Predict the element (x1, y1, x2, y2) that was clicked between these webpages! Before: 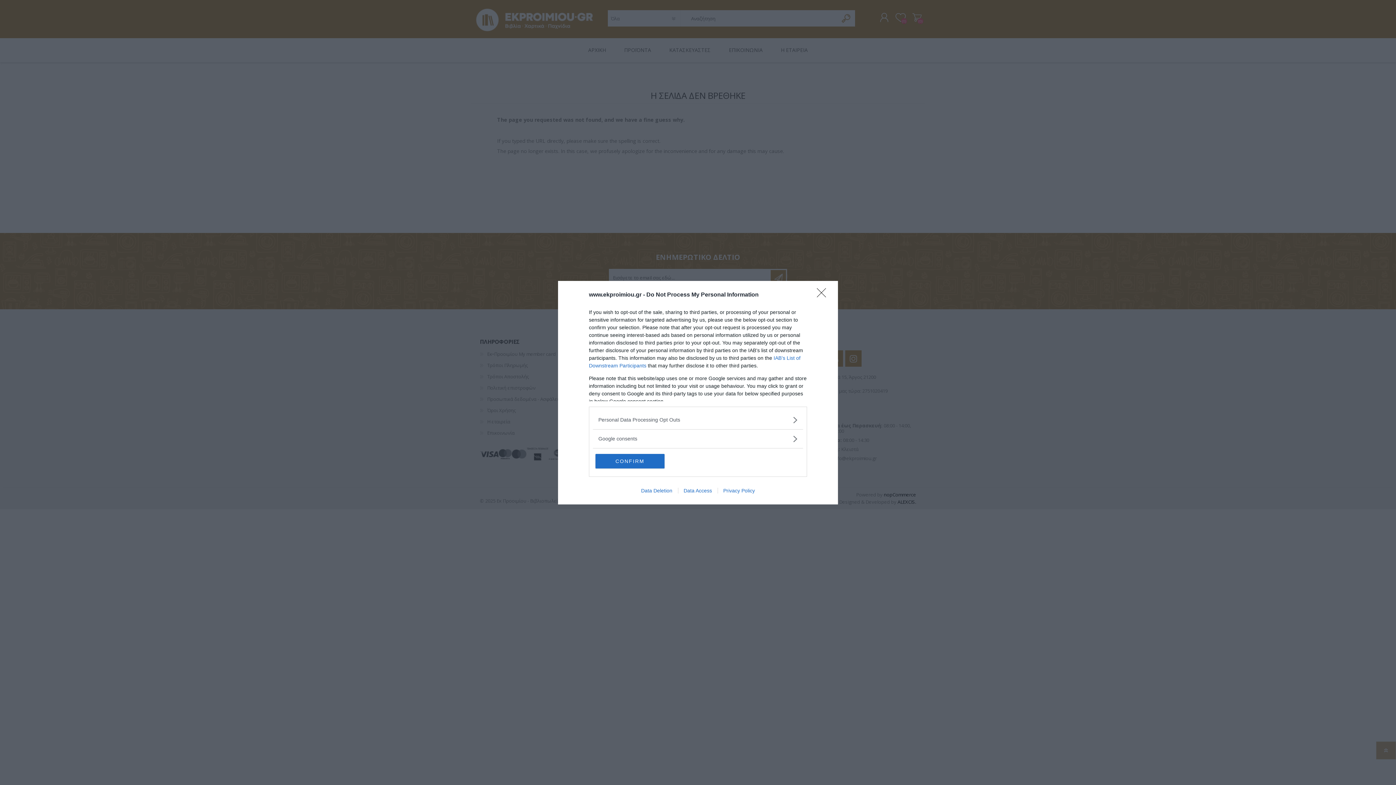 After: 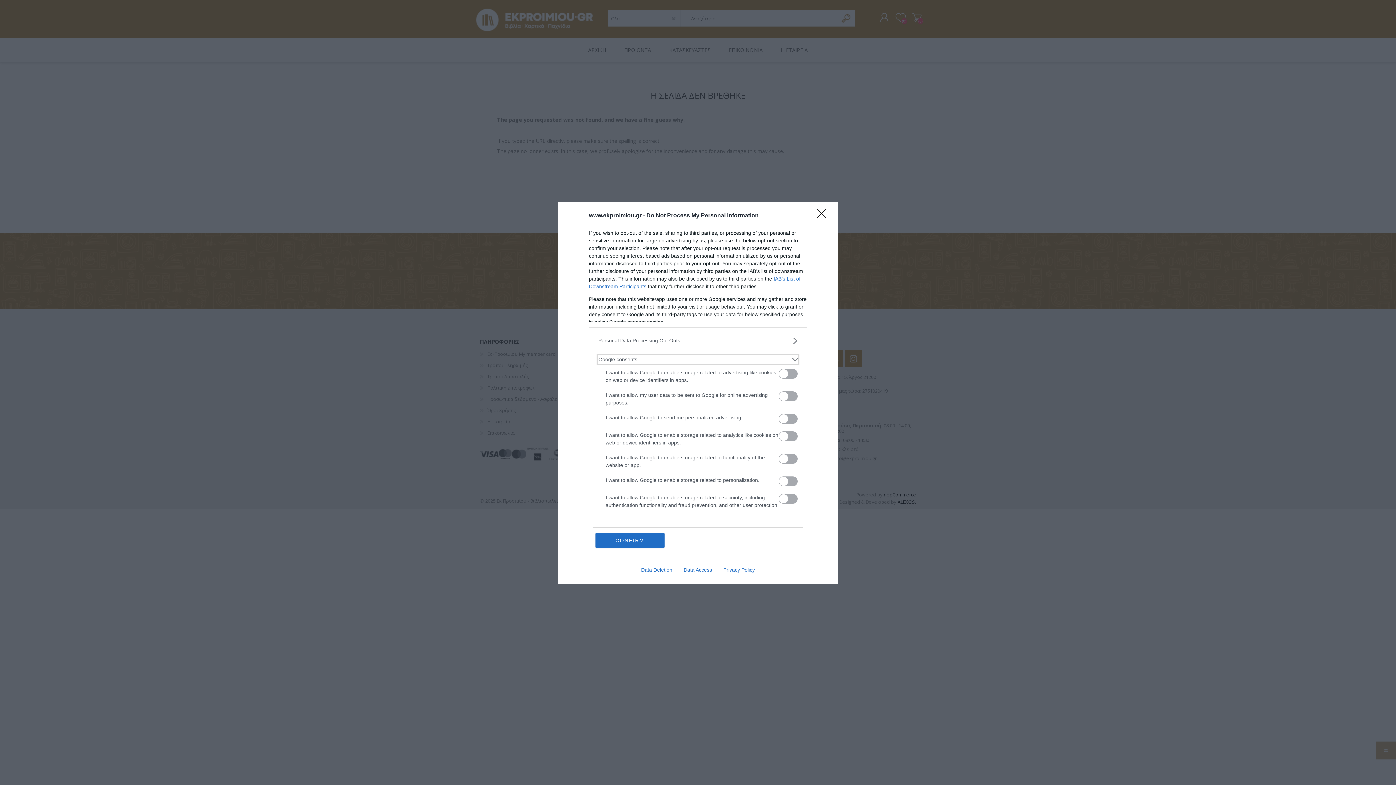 Action: bbox: (598, 435, 797, 442) label: Google consents